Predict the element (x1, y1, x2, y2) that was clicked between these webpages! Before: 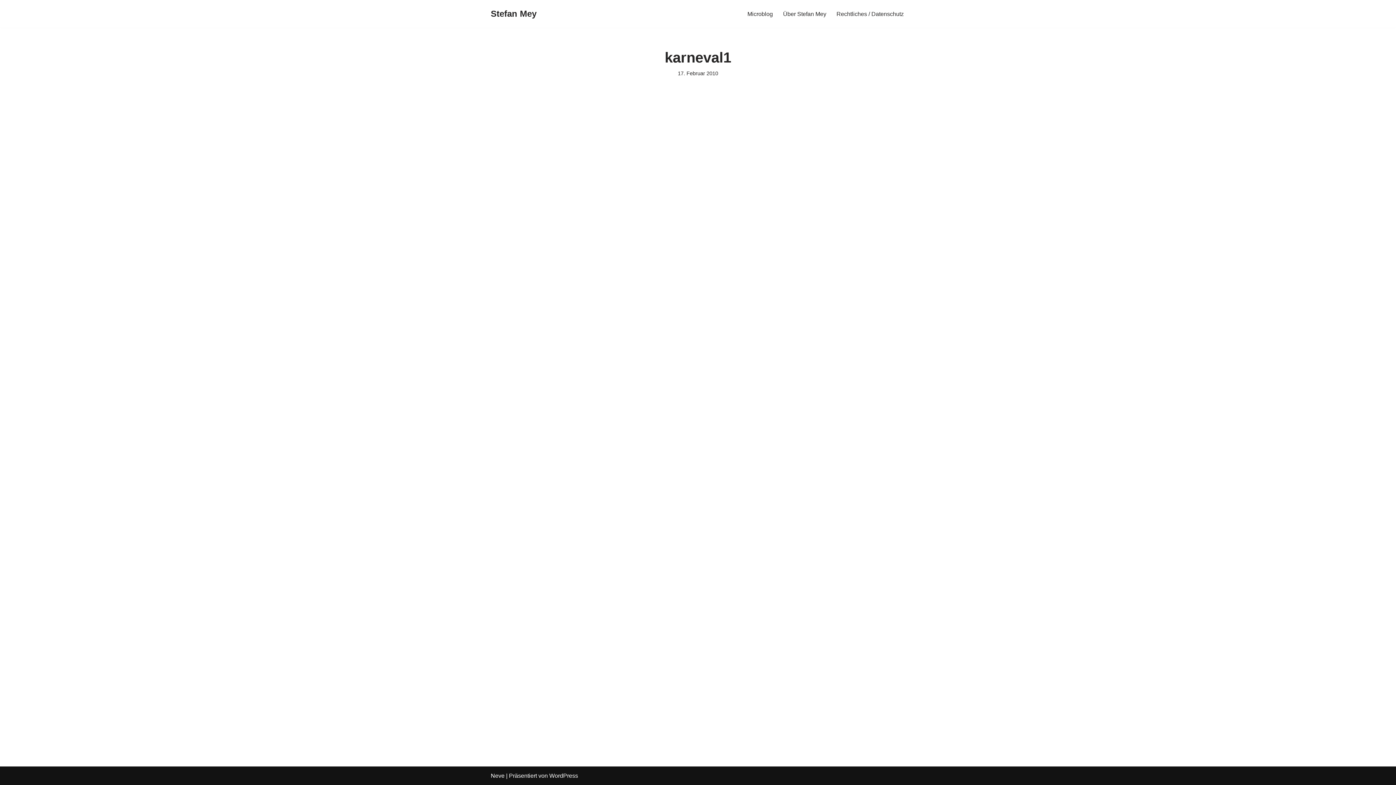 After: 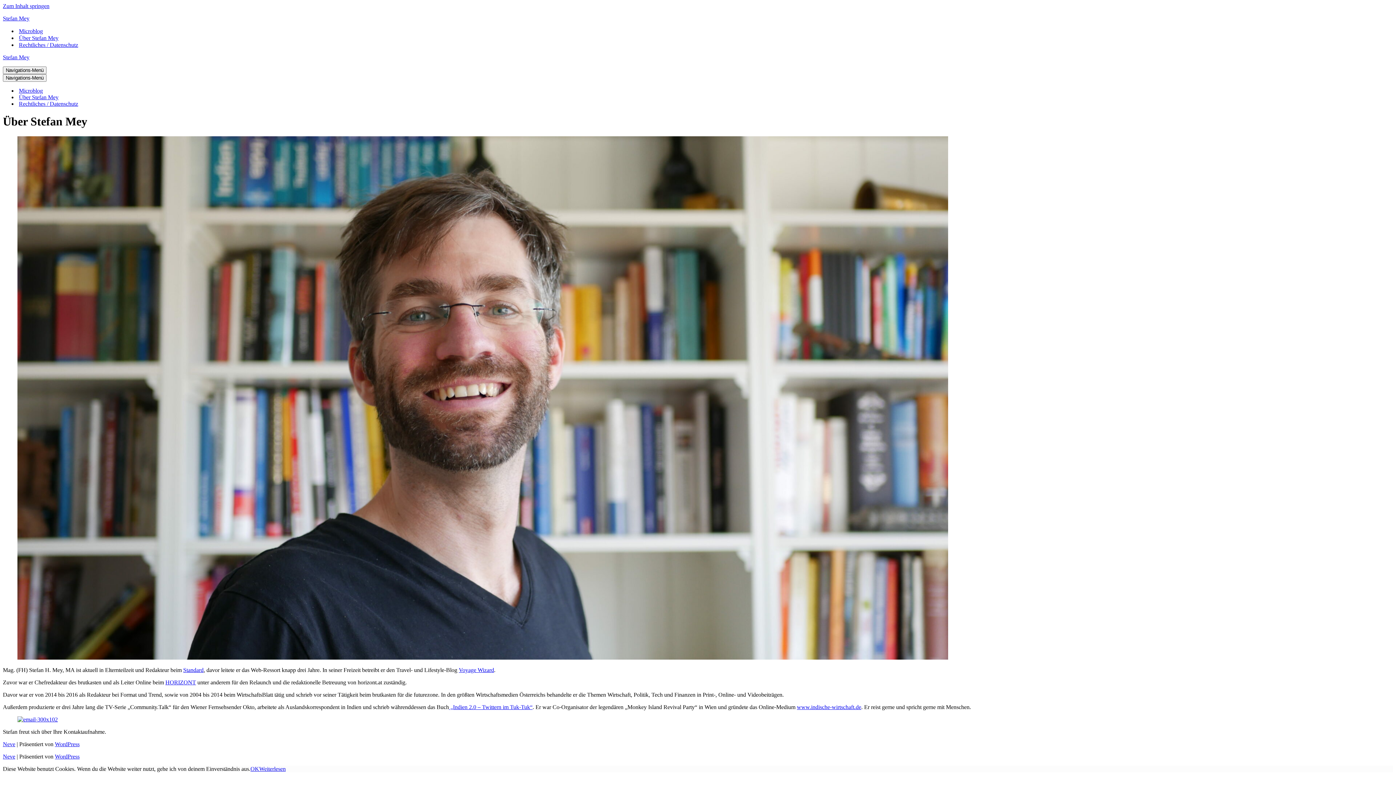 Action: label: Stefan Mey Journalist für Wirtschaft und Tech bbox: (490, 6, 536, 21)